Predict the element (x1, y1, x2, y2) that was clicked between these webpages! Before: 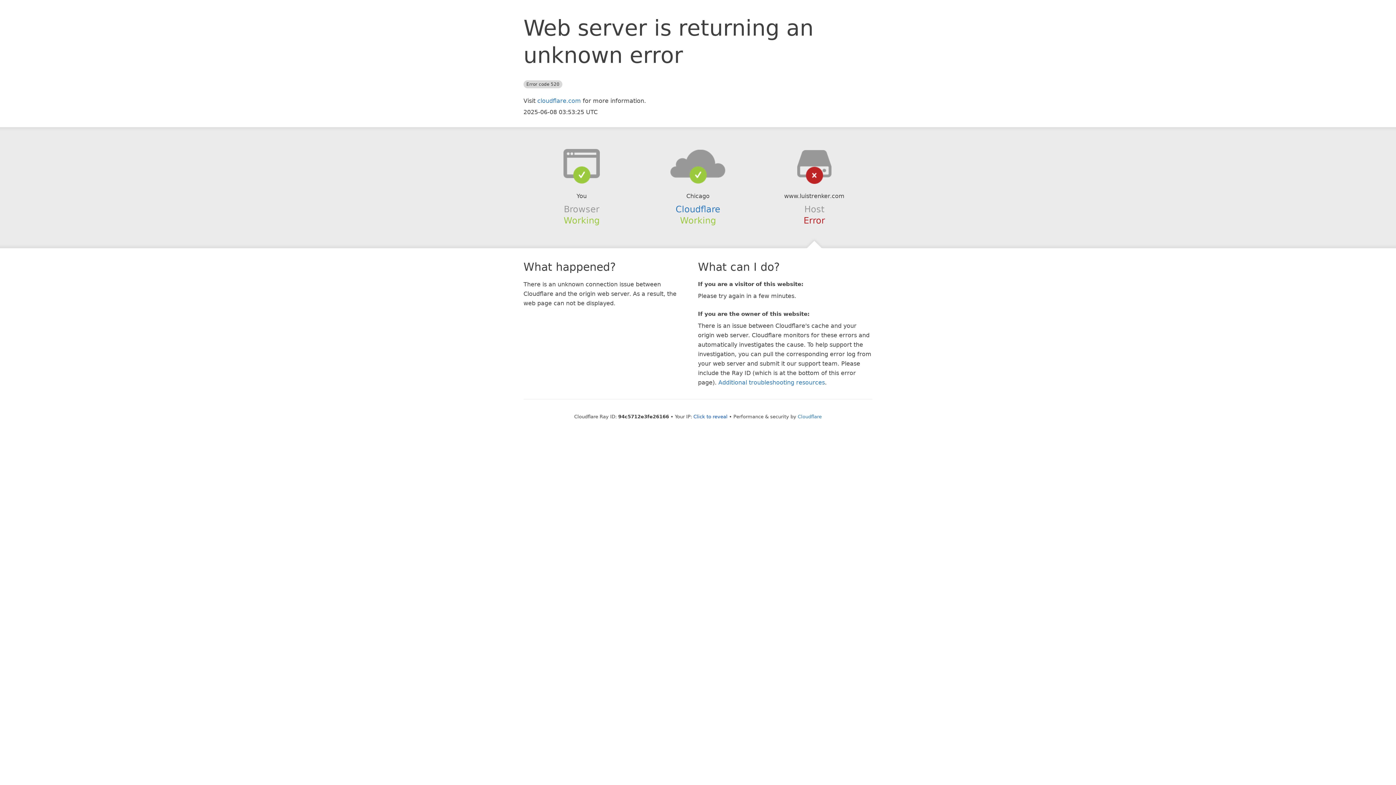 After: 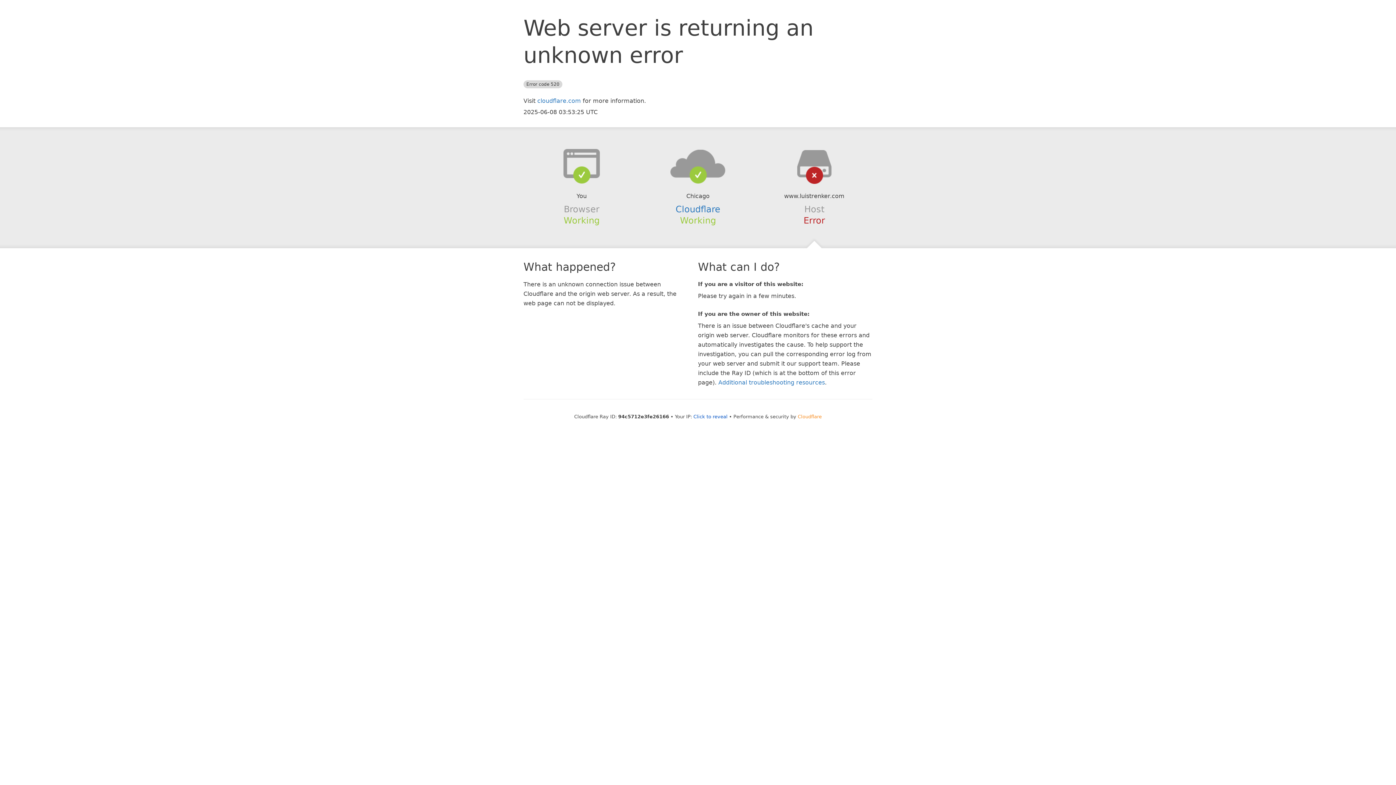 Action: label: Cloudflare bbox: (798, 414, 822, 419)